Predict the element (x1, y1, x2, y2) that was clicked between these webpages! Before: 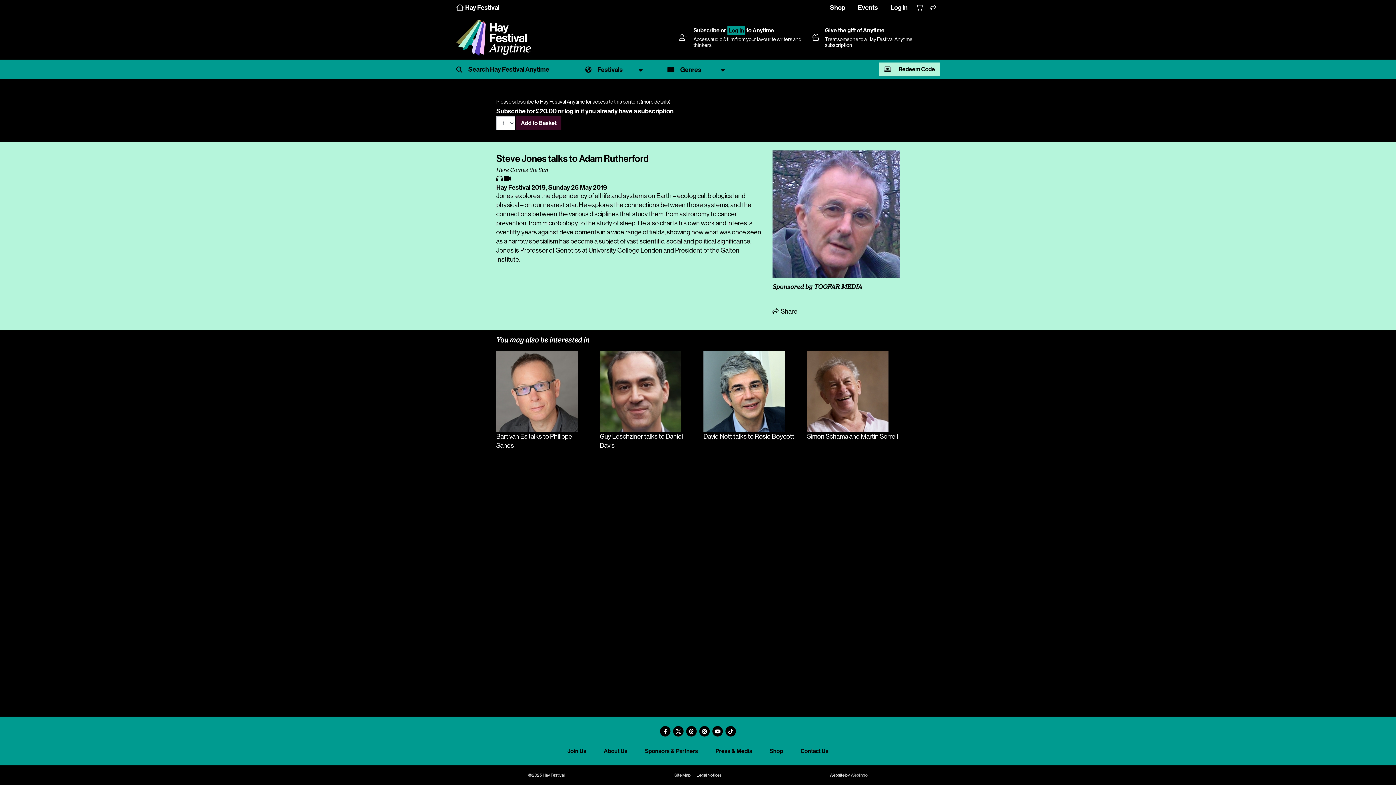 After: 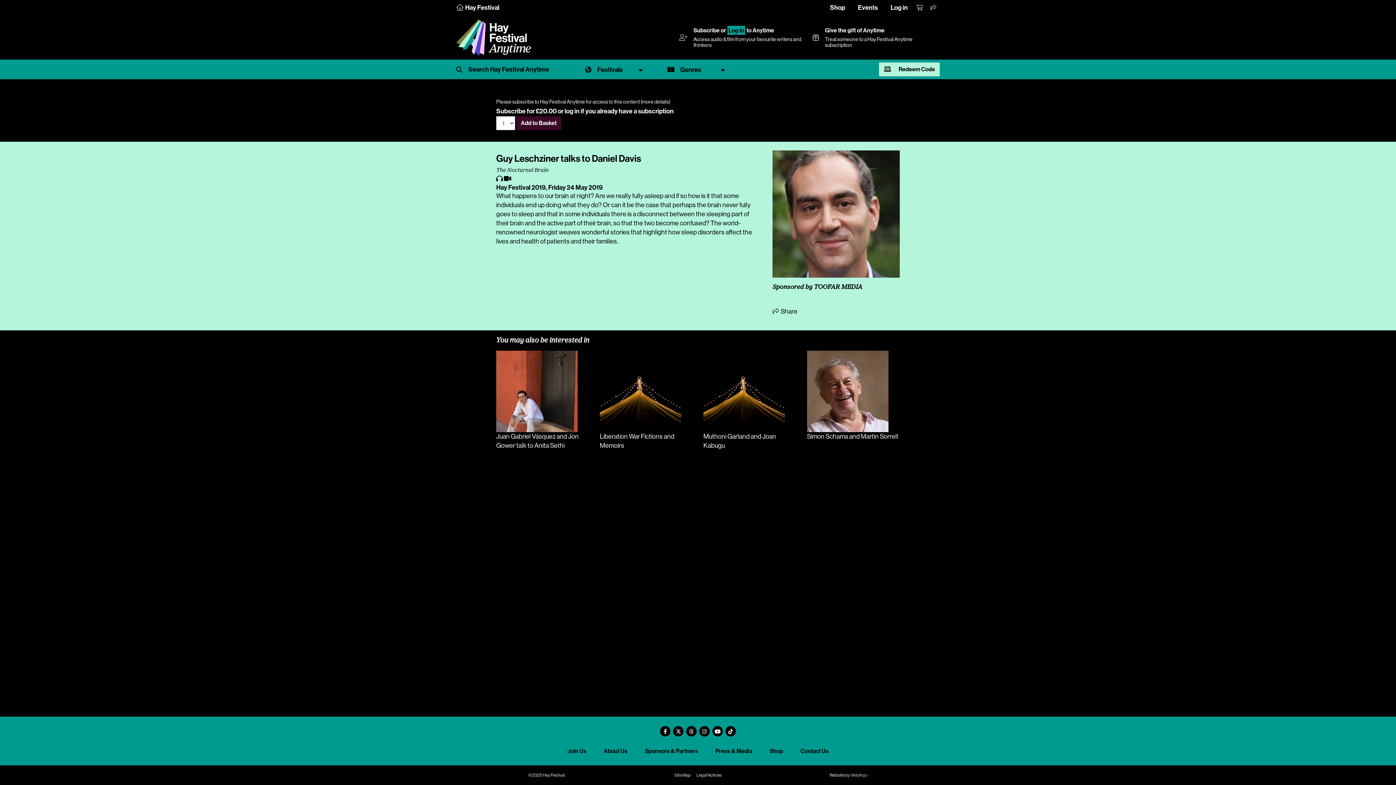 Action: label: Guy Leschziner talks to Daniel Davis bbox: (600, 387, 692, 450)